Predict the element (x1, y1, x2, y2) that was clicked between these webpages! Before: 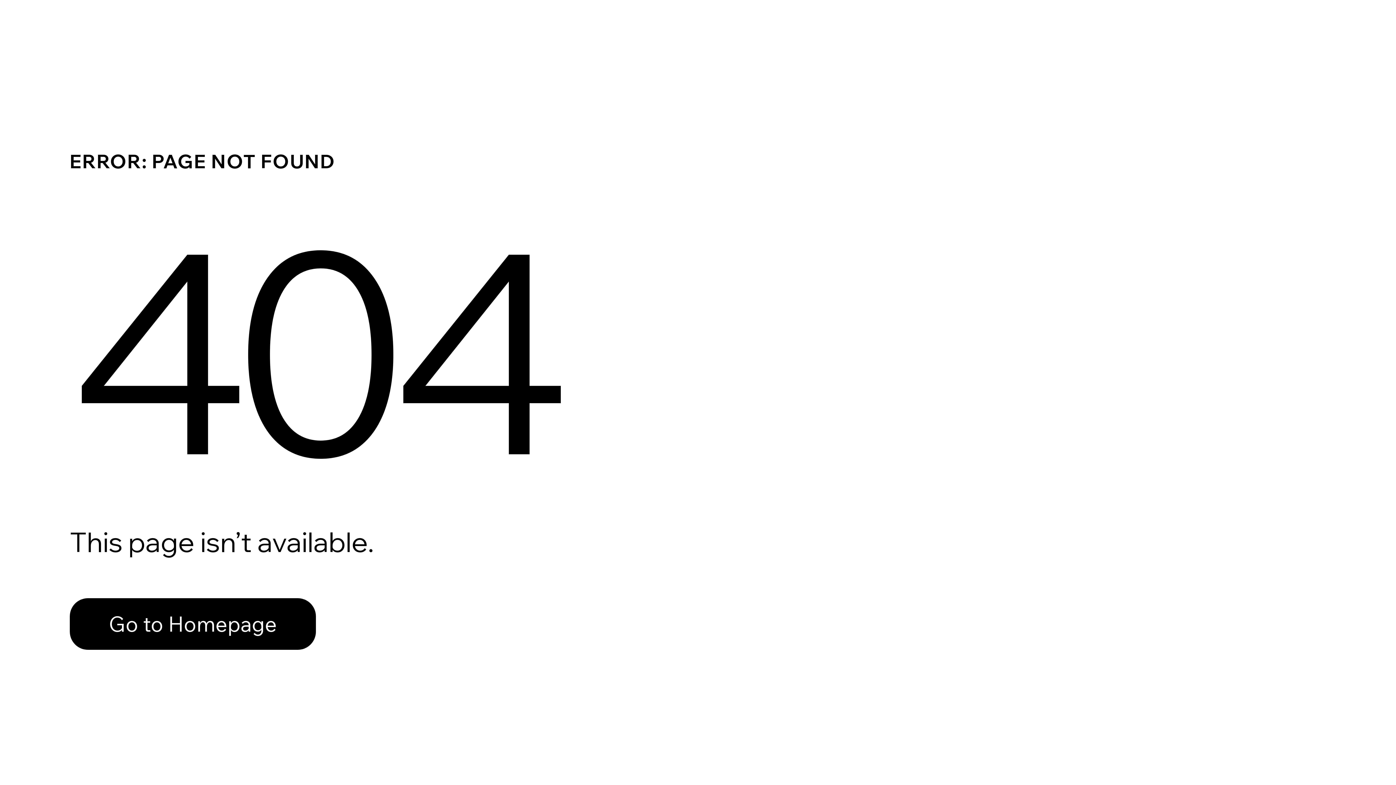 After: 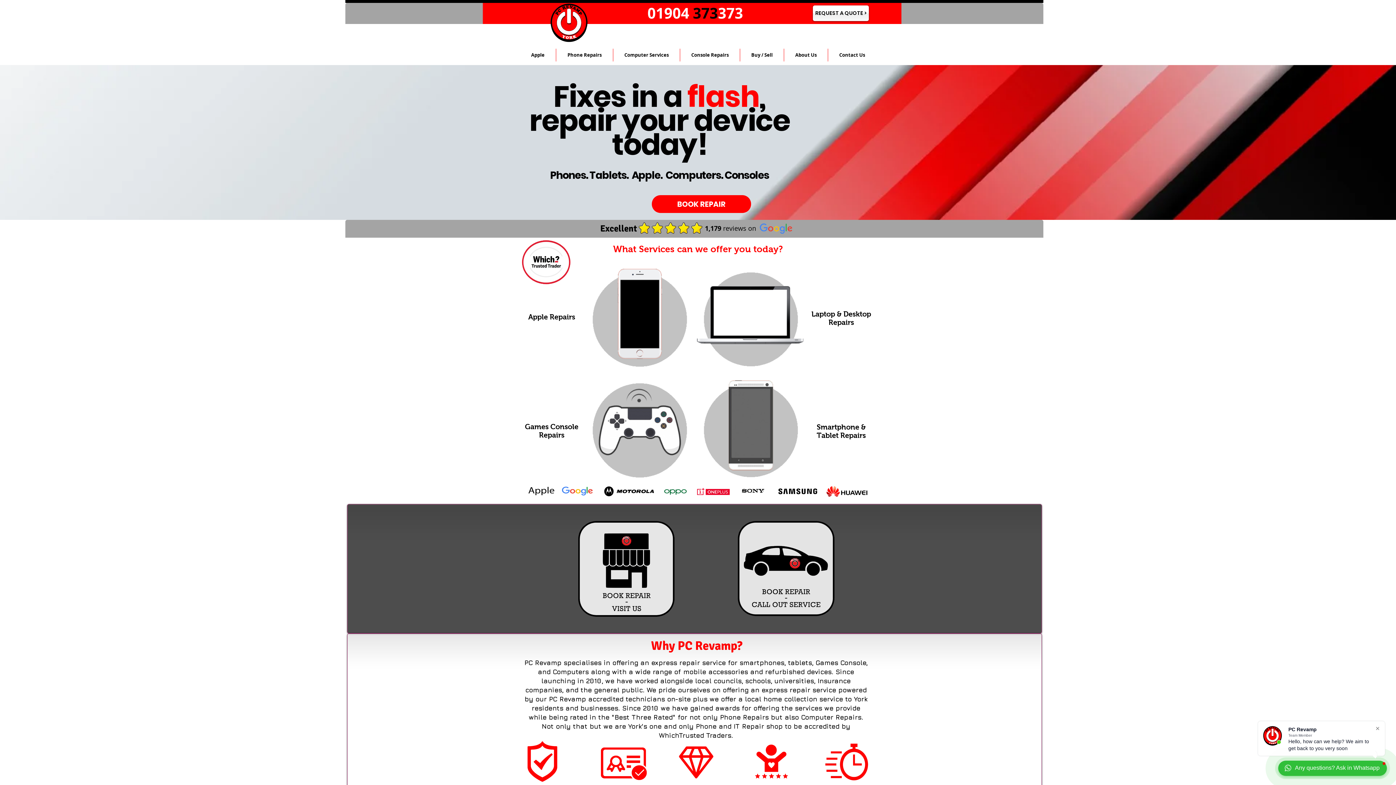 Action: bbox: (69, 598, 316, 650) label: Go to Homepage